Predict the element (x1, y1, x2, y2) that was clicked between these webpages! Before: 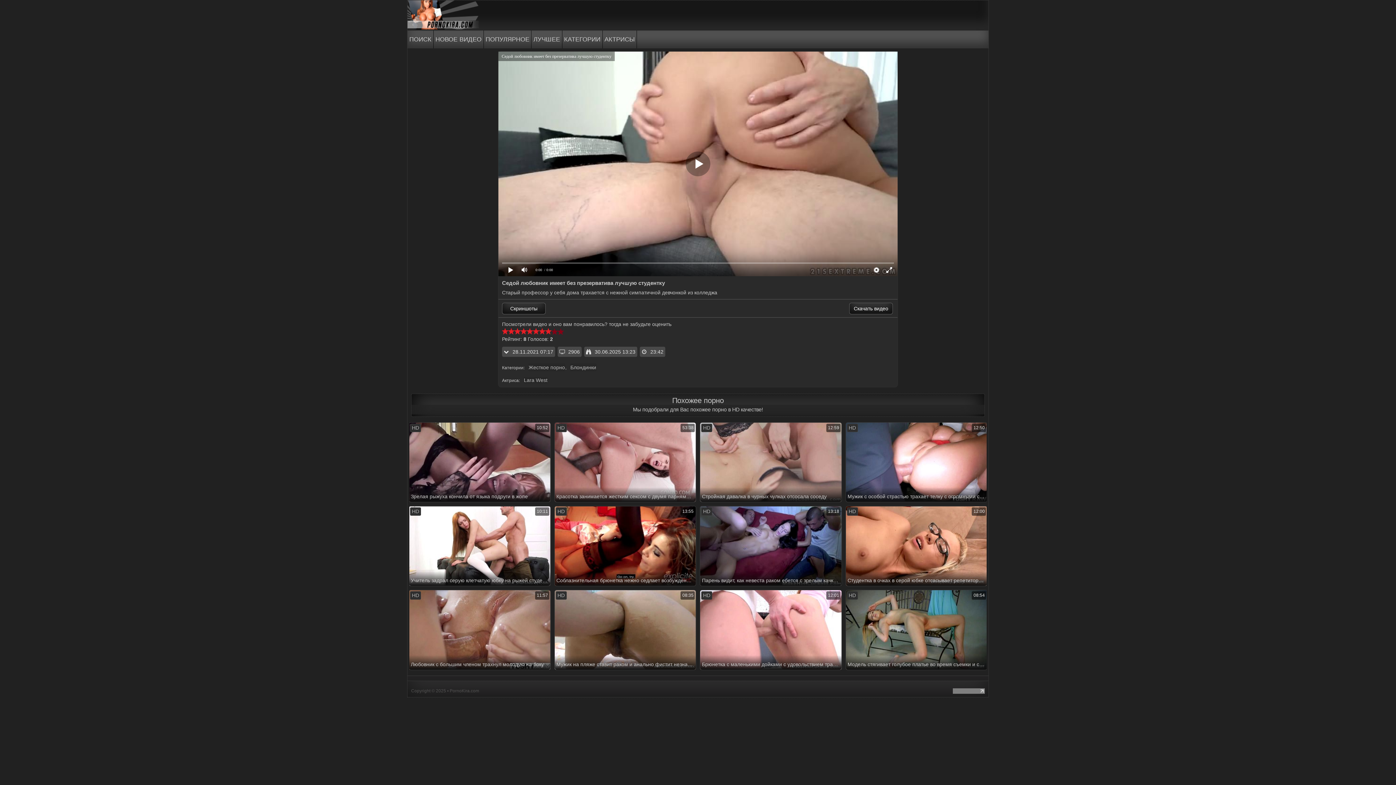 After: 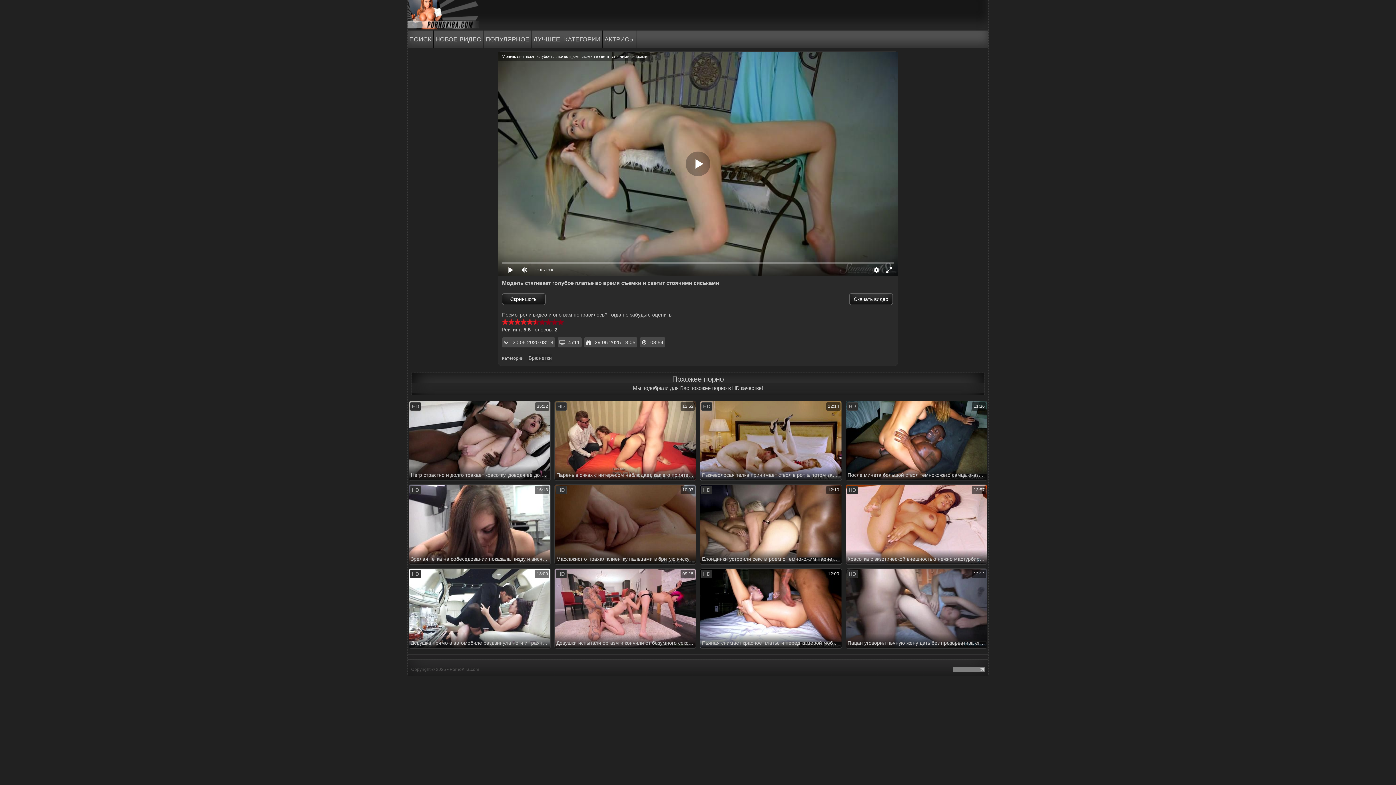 Action: label: HD
08:54
Модель стягивает голубое платье во время съемки и светит стоячими сиськами bbox: (845, 590, 987, 670)